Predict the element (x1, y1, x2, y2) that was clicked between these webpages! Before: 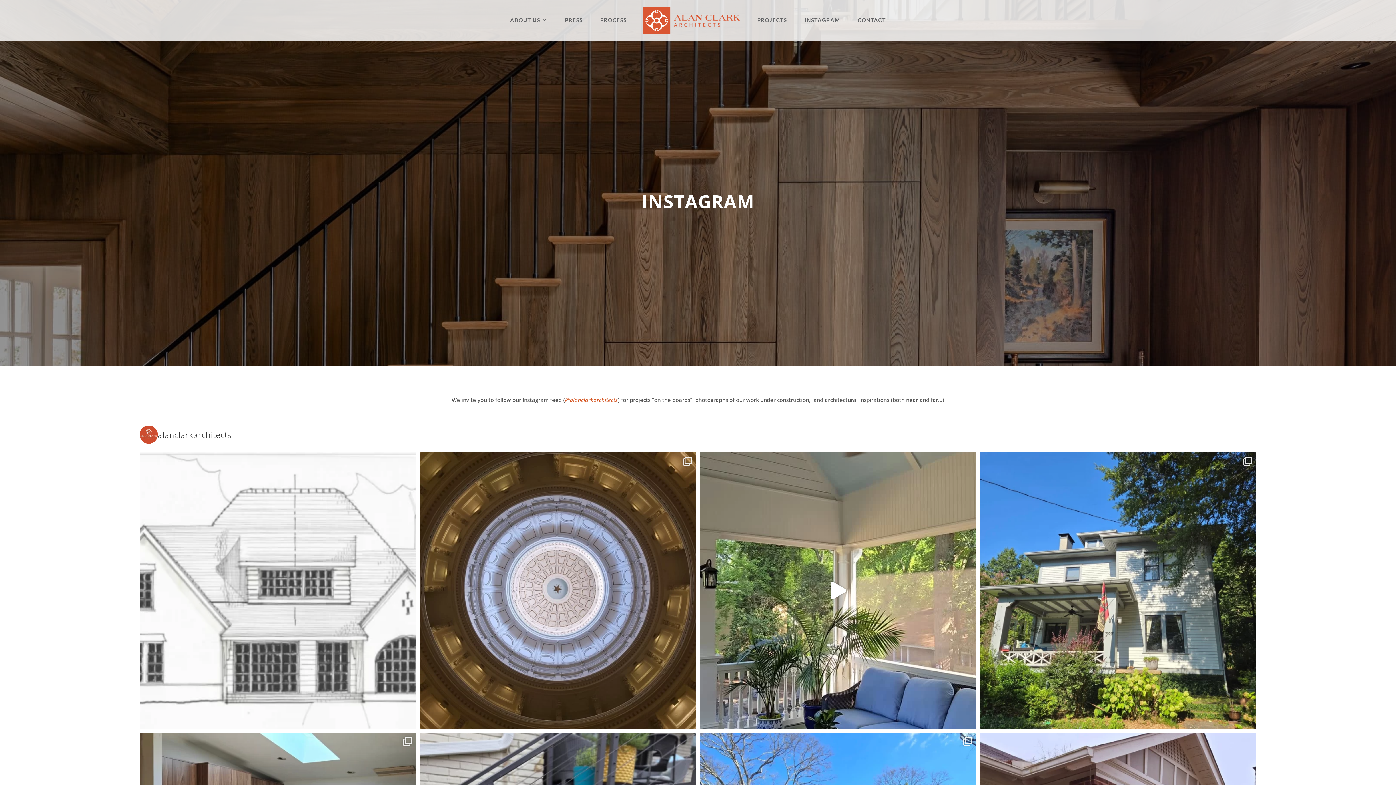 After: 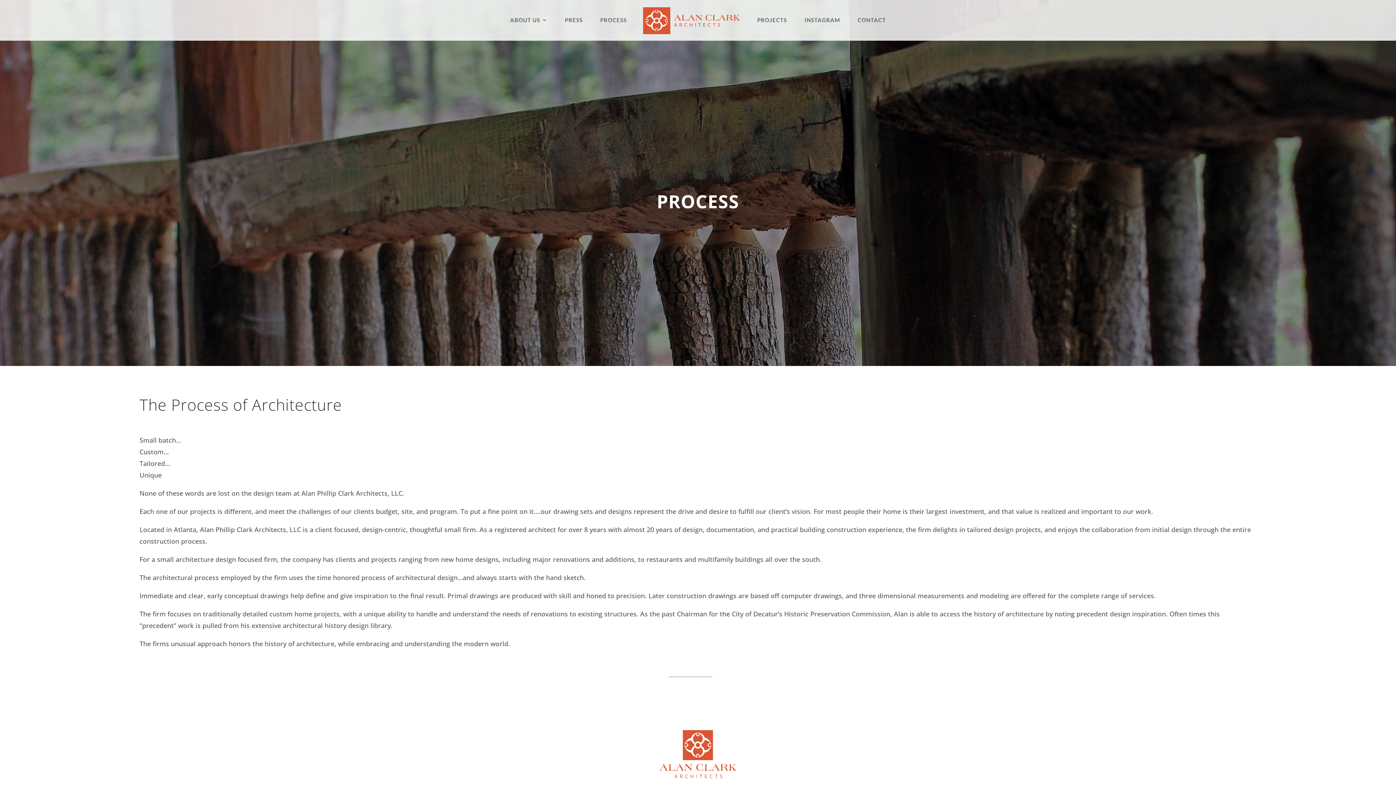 Action: label: PROCESS bbox: (600, 17, 626, 40)